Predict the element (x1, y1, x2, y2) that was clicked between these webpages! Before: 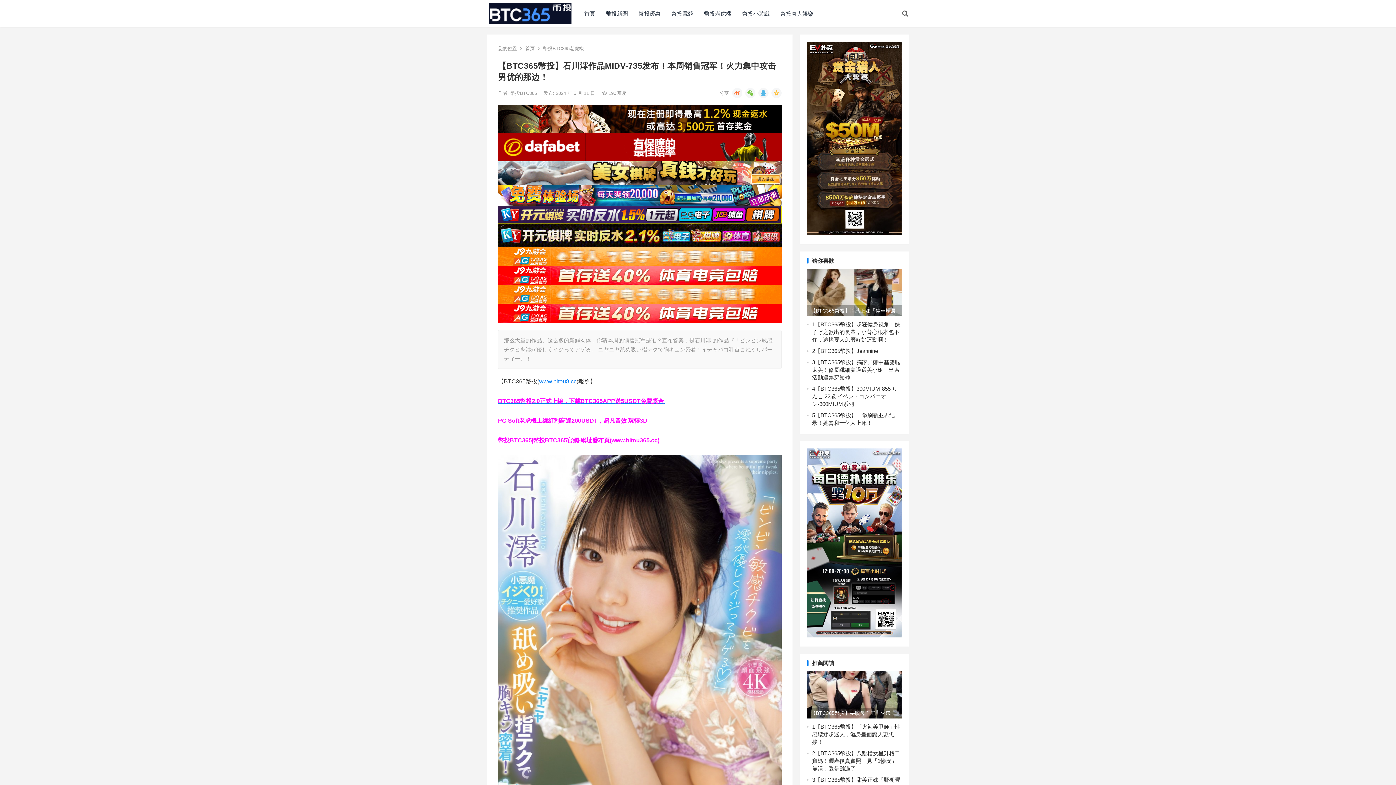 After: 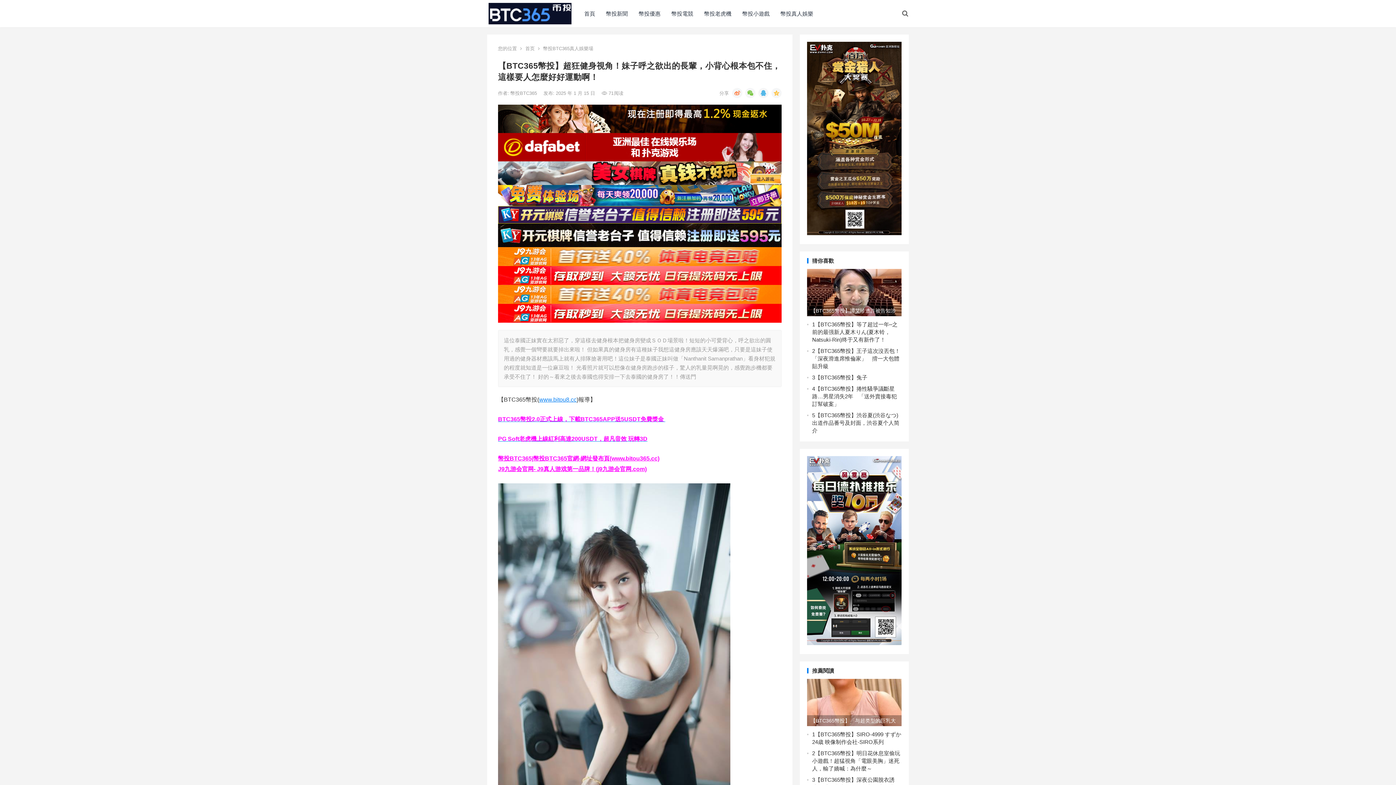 Action: label: 【BTC365幣投】超狂健身視角！妹子呼之欲出的長輩，小背心根本包不住，這樣要人怎麼好好運動啊！ bbox: (812, 321, 900, 342)